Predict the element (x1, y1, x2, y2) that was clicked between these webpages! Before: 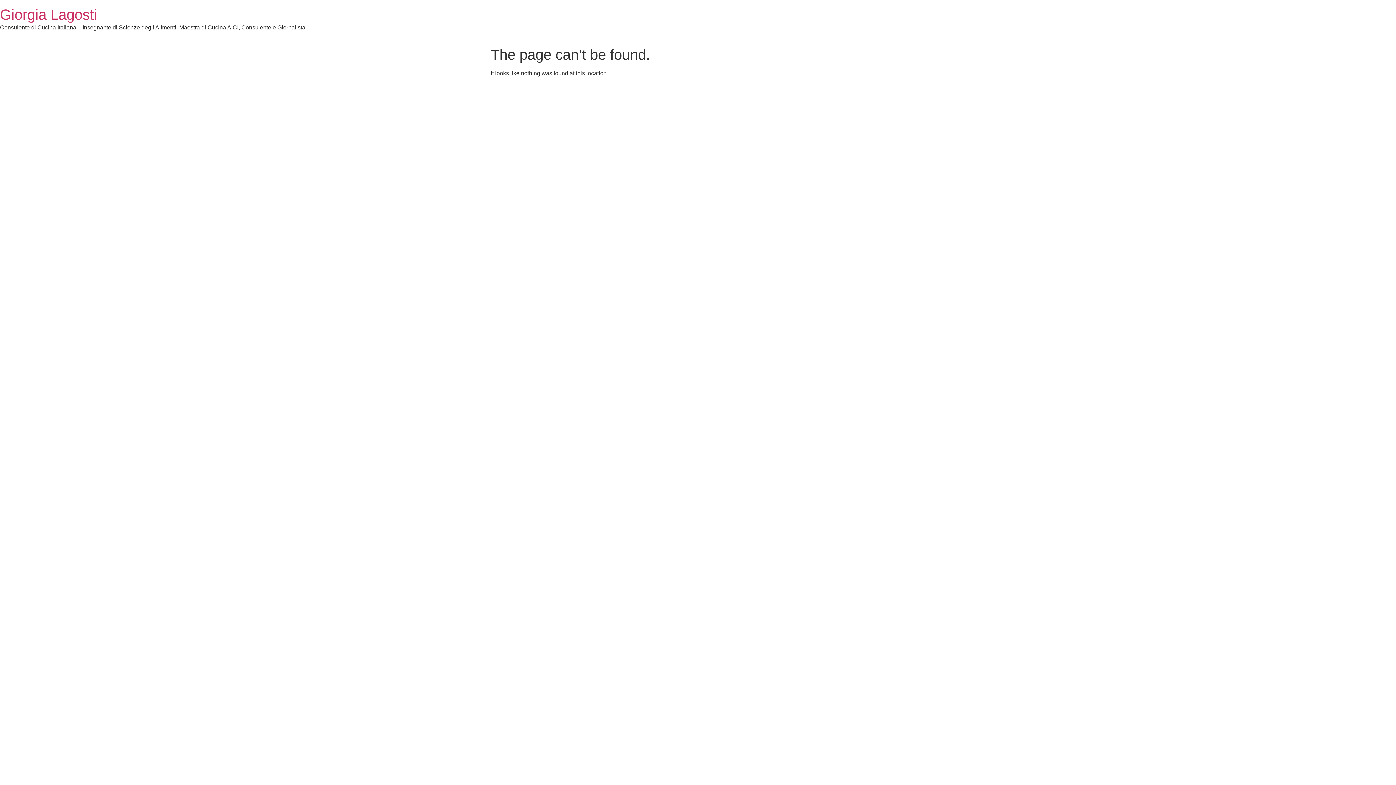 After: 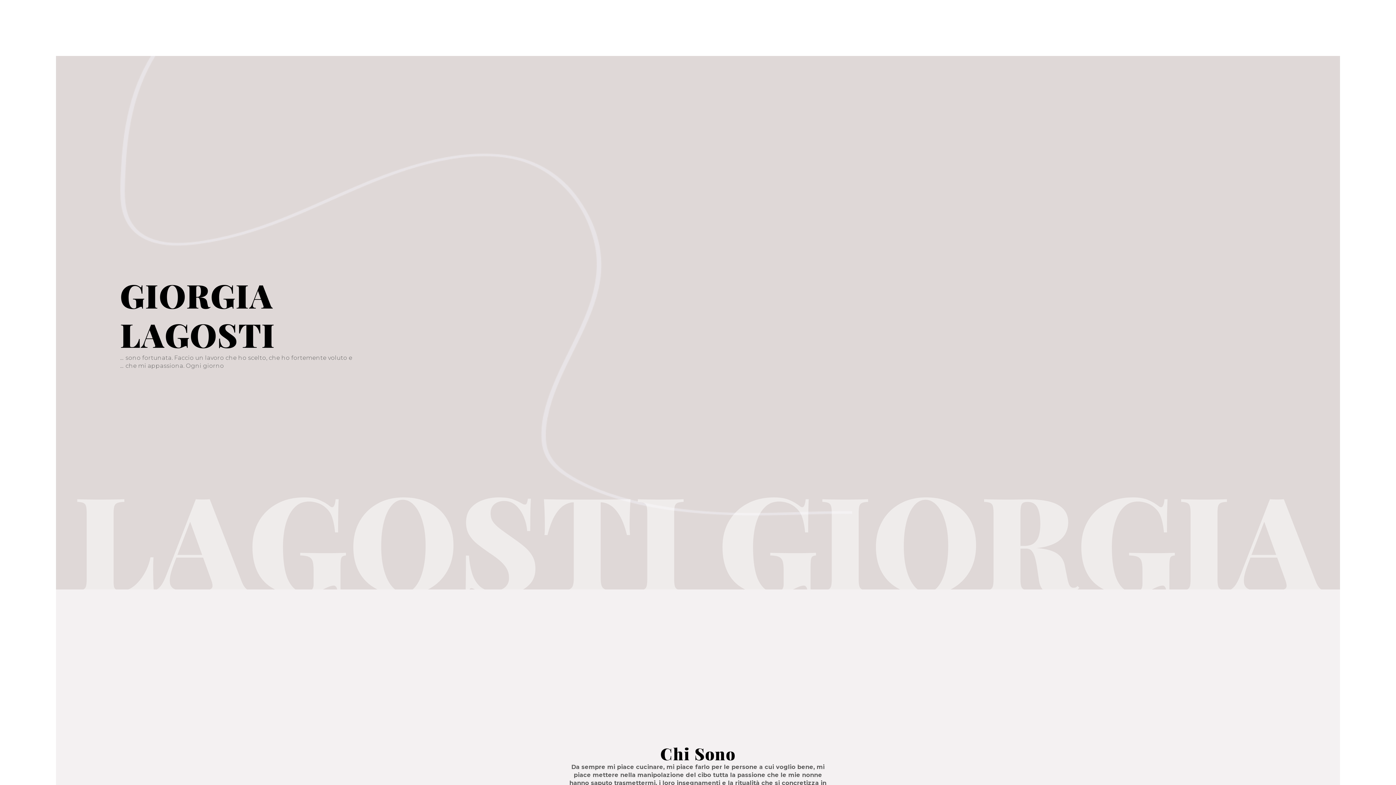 Action: bbox: (0, 6, 97, 22) label: Giorgia Lagosti